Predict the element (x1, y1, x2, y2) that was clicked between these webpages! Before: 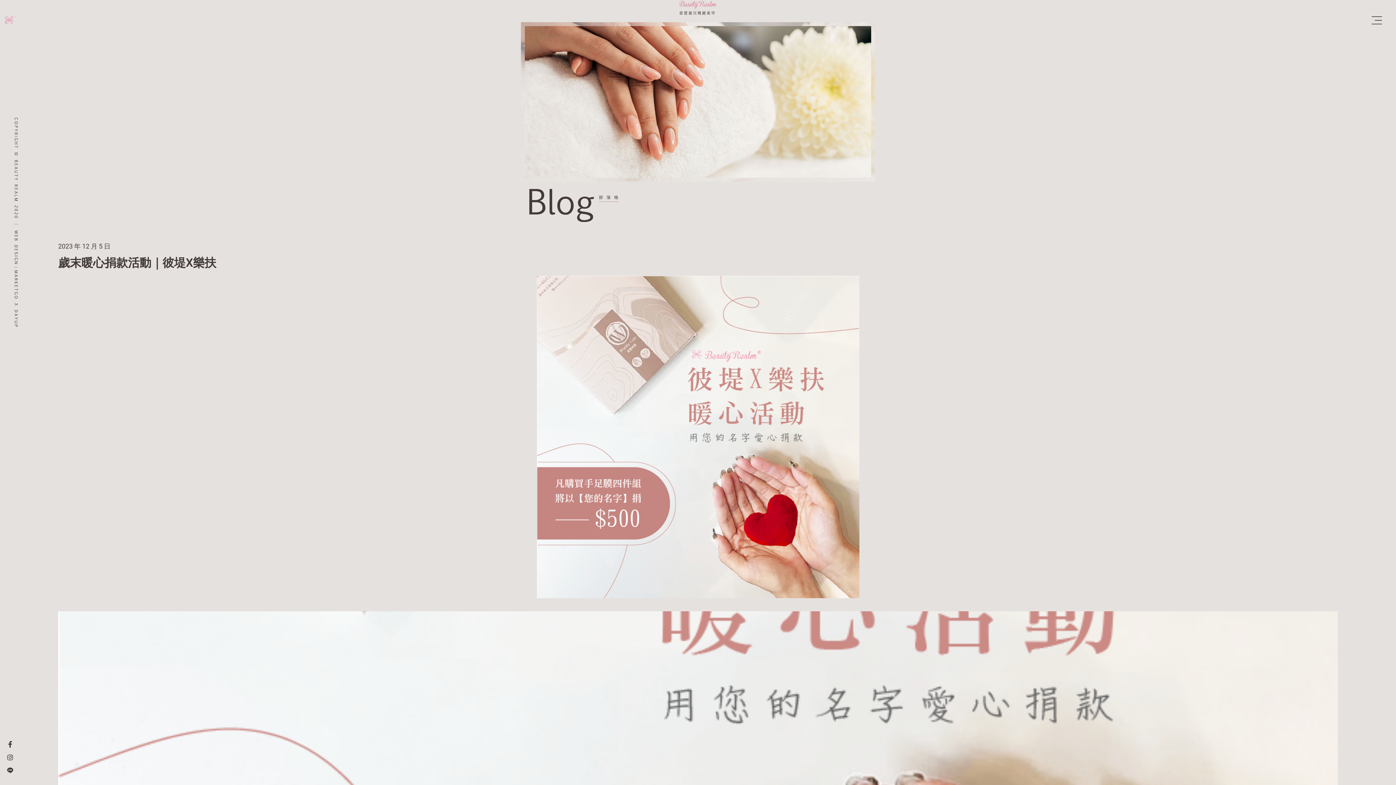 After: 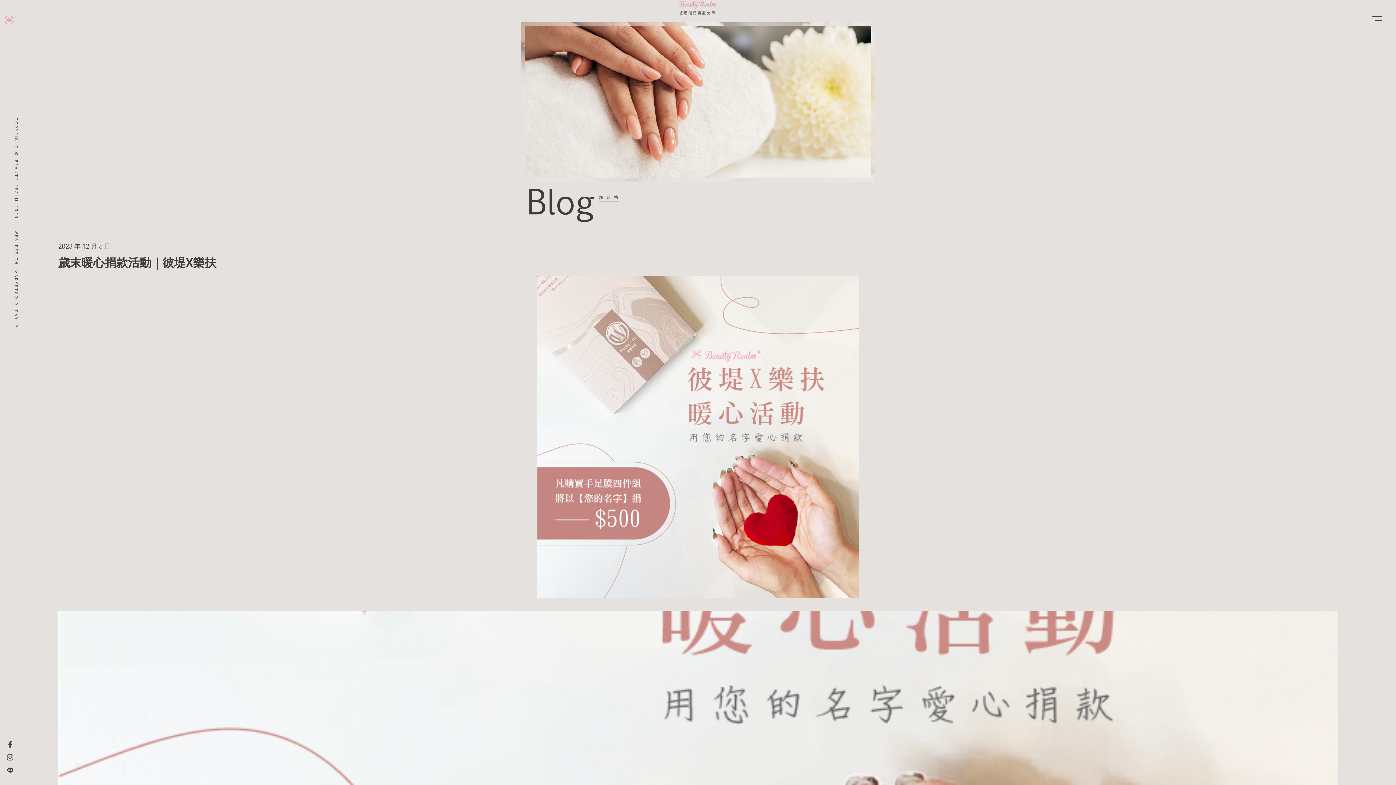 Action: label: Instagram bbox: (3, 751, 16, 764)